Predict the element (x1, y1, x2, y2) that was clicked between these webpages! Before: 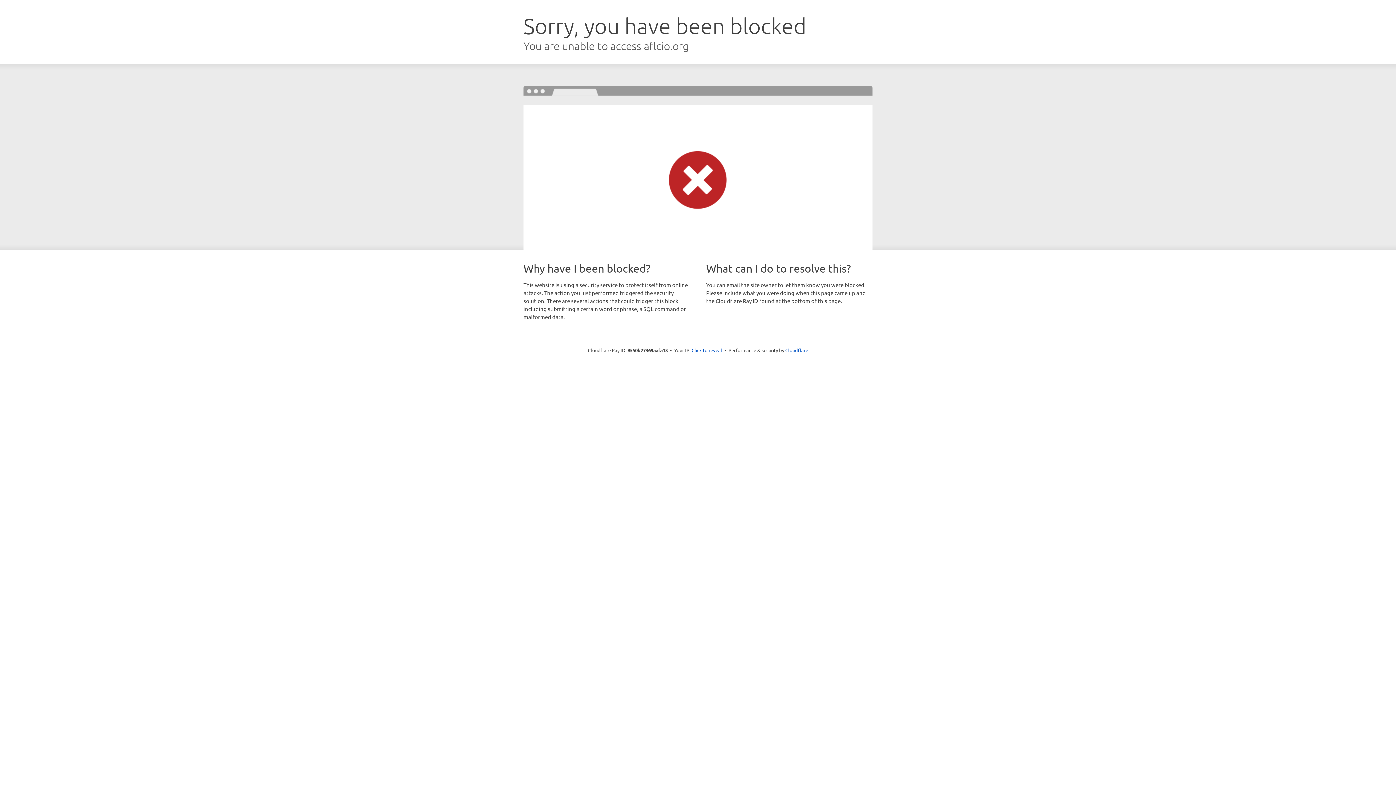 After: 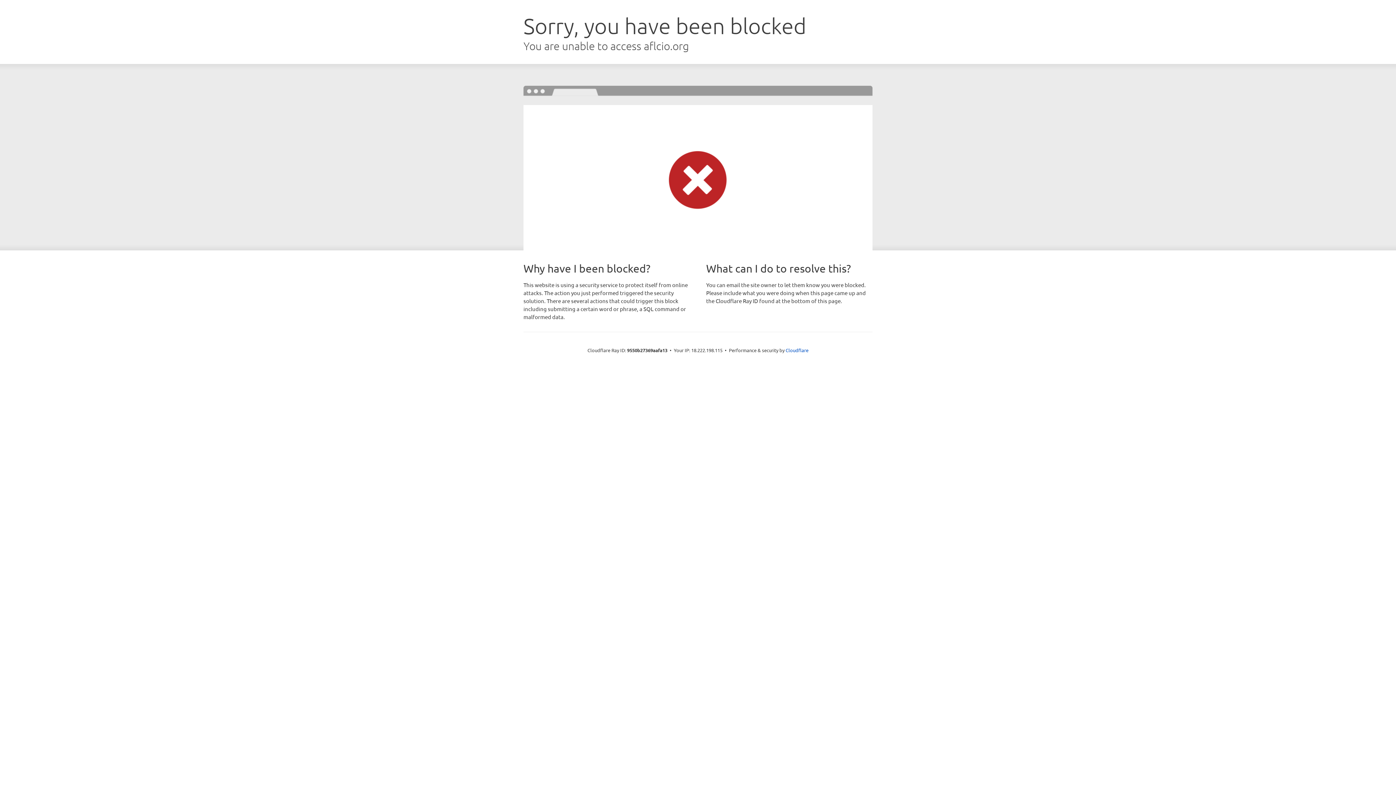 Action: bbox: (691, 346, 722, 353) label: Click to reveal